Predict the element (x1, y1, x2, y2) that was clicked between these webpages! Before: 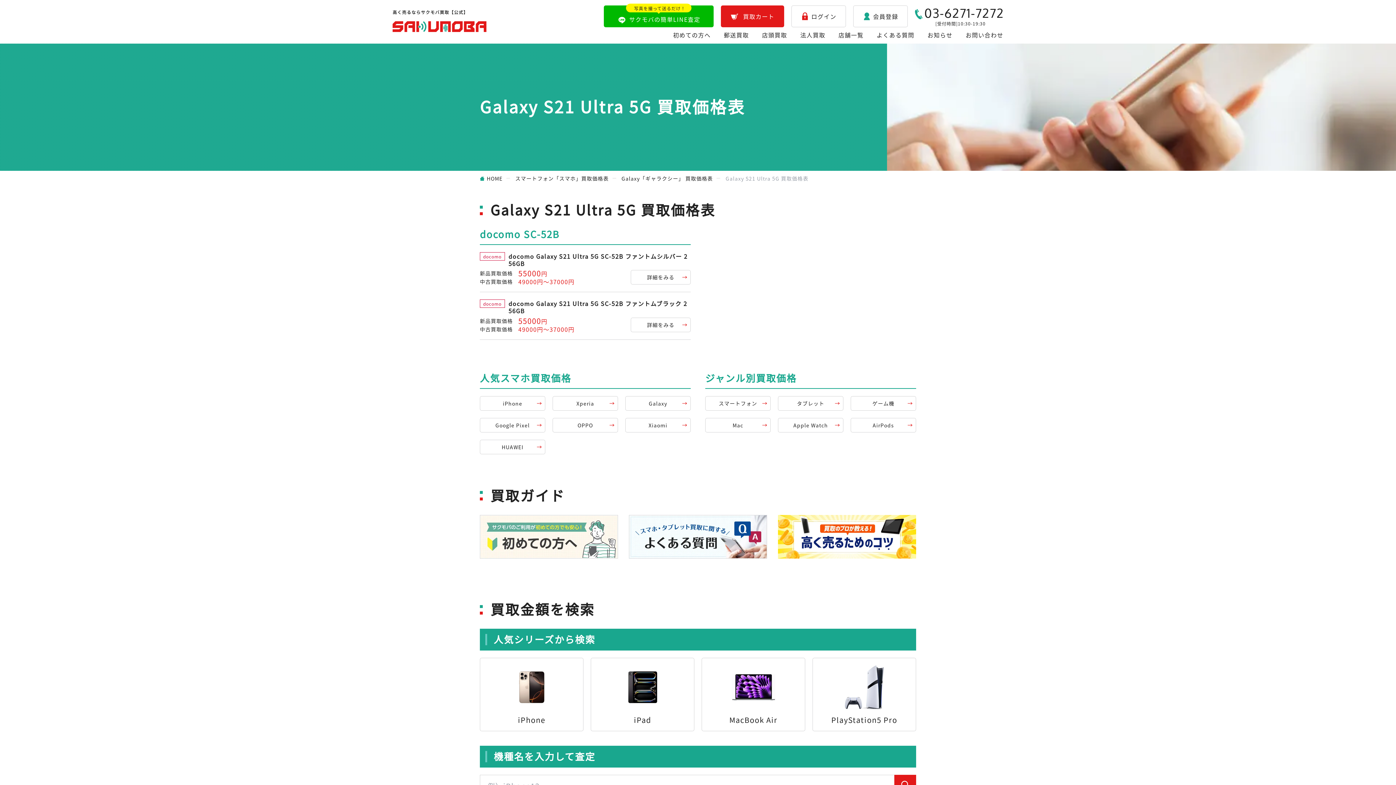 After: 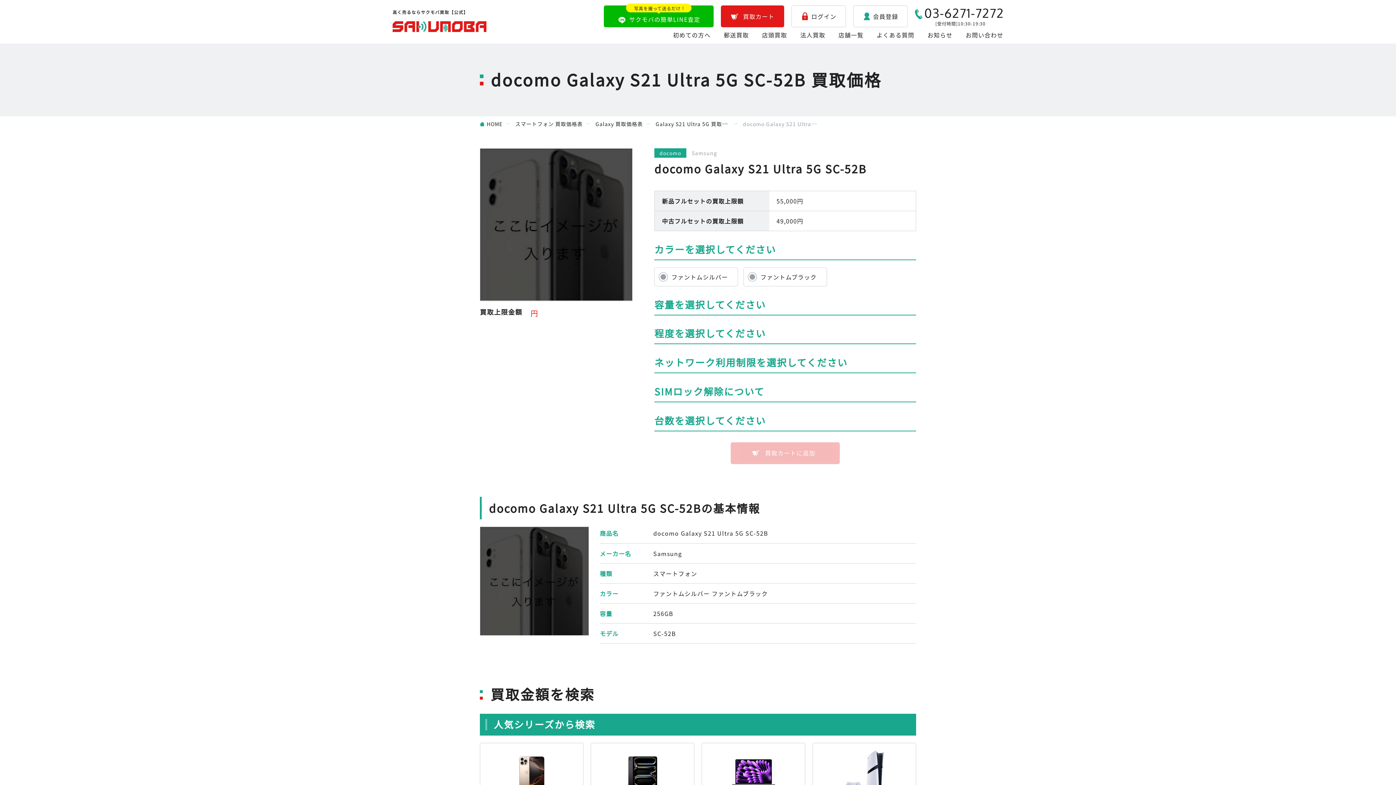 Action: bbox: (630, 270, 690, 284) label: 詳細をみる